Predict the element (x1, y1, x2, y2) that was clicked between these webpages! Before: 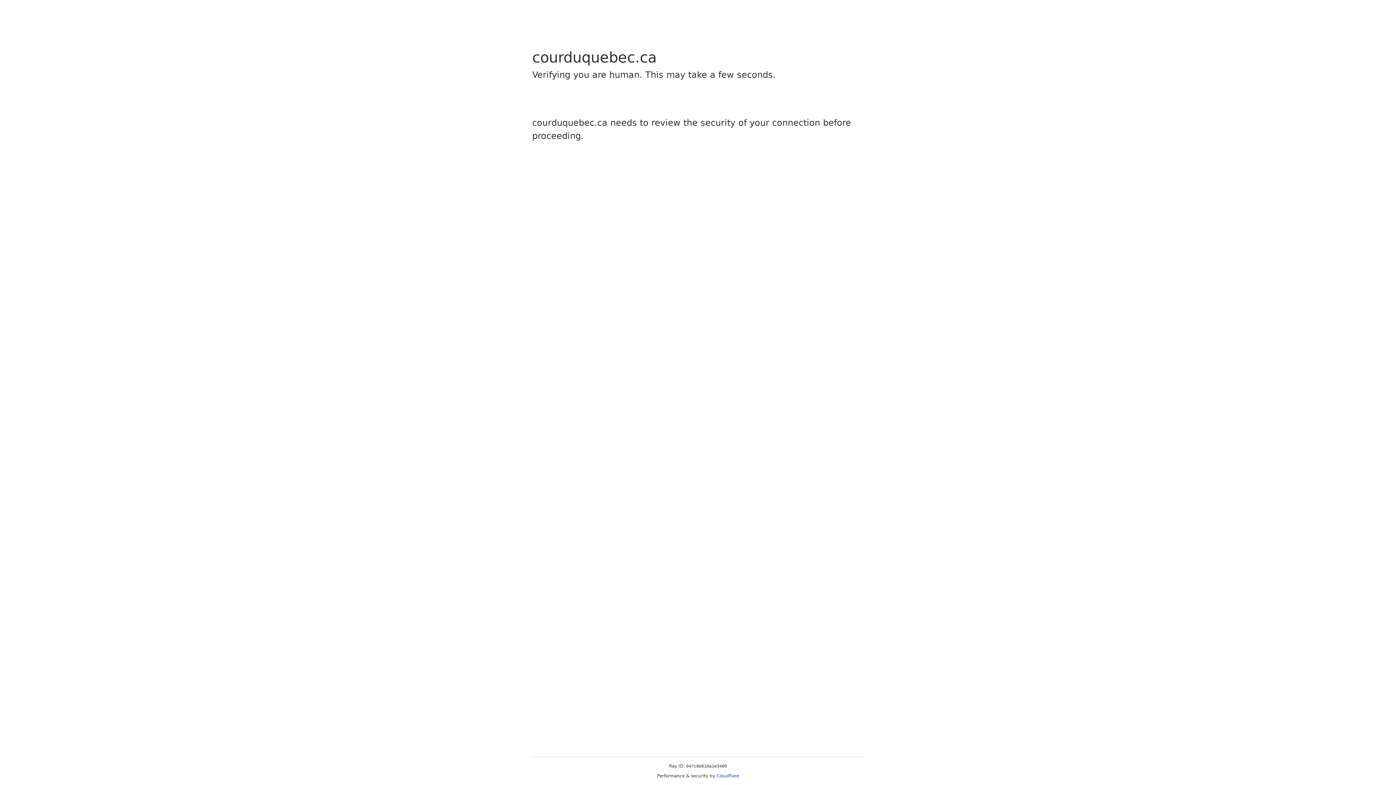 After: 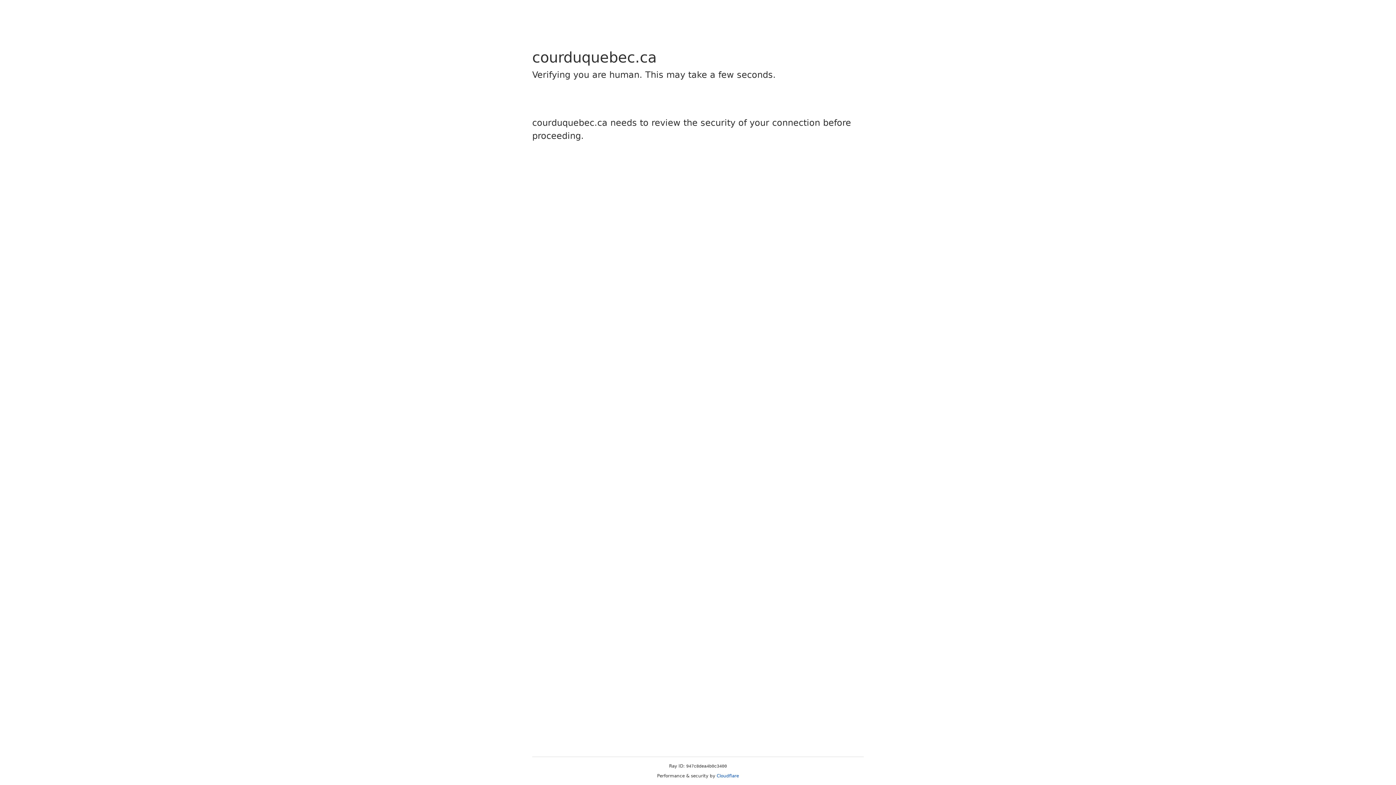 Action: bbox: (716, 773, 739, 778) label: Cloudflare